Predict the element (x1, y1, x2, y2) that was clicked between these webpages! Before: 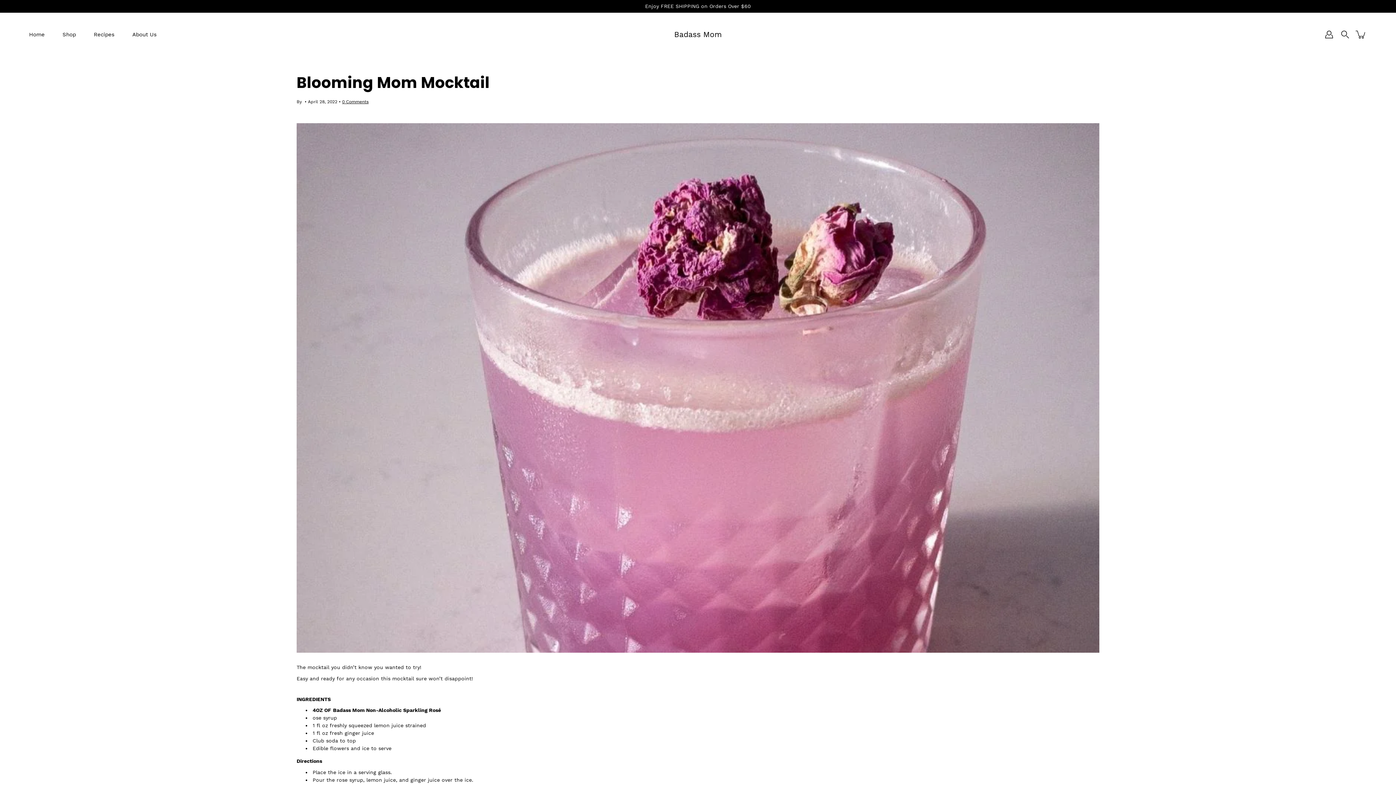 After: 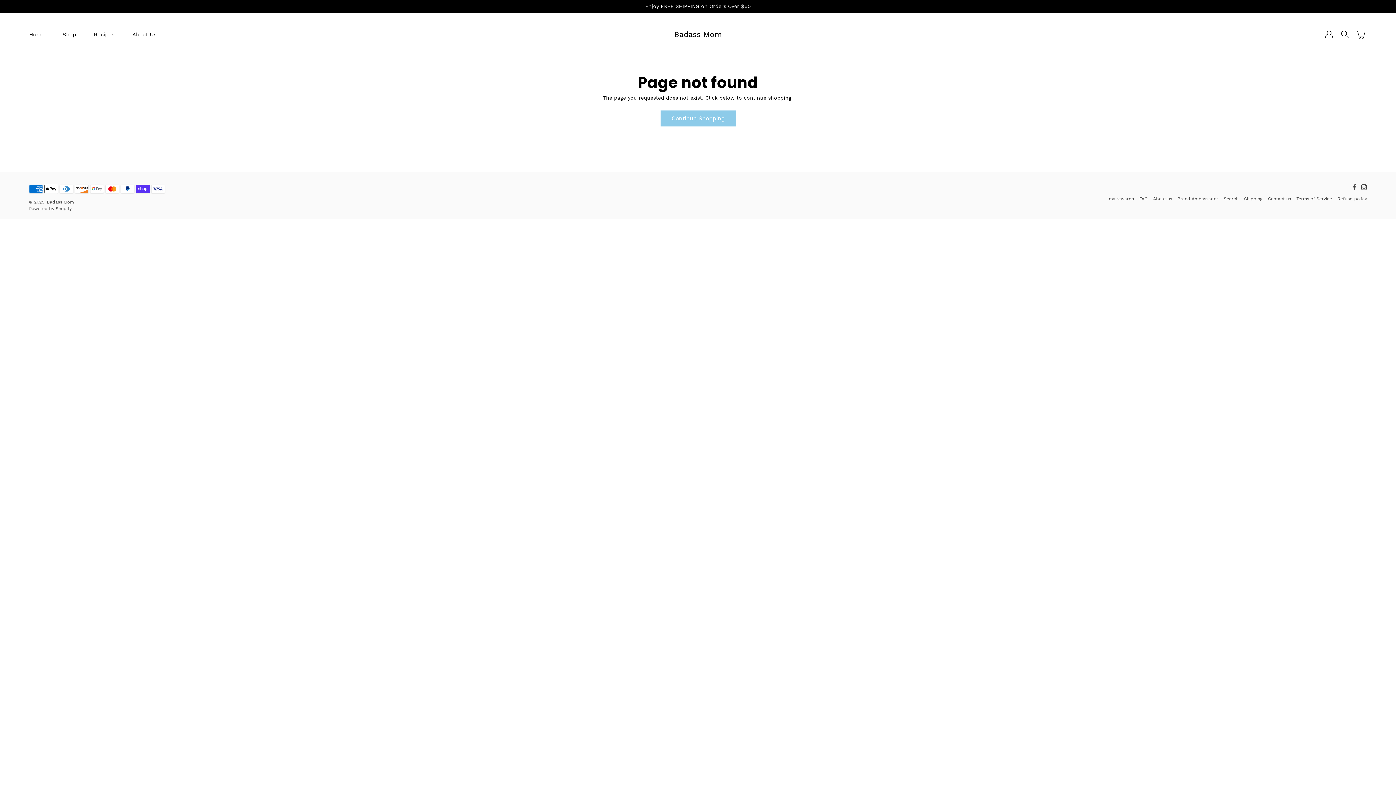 Action: label:  Badass Mom Non-Alcoholic Sparkling Rosé bbox: (331, 707, 441, 713)